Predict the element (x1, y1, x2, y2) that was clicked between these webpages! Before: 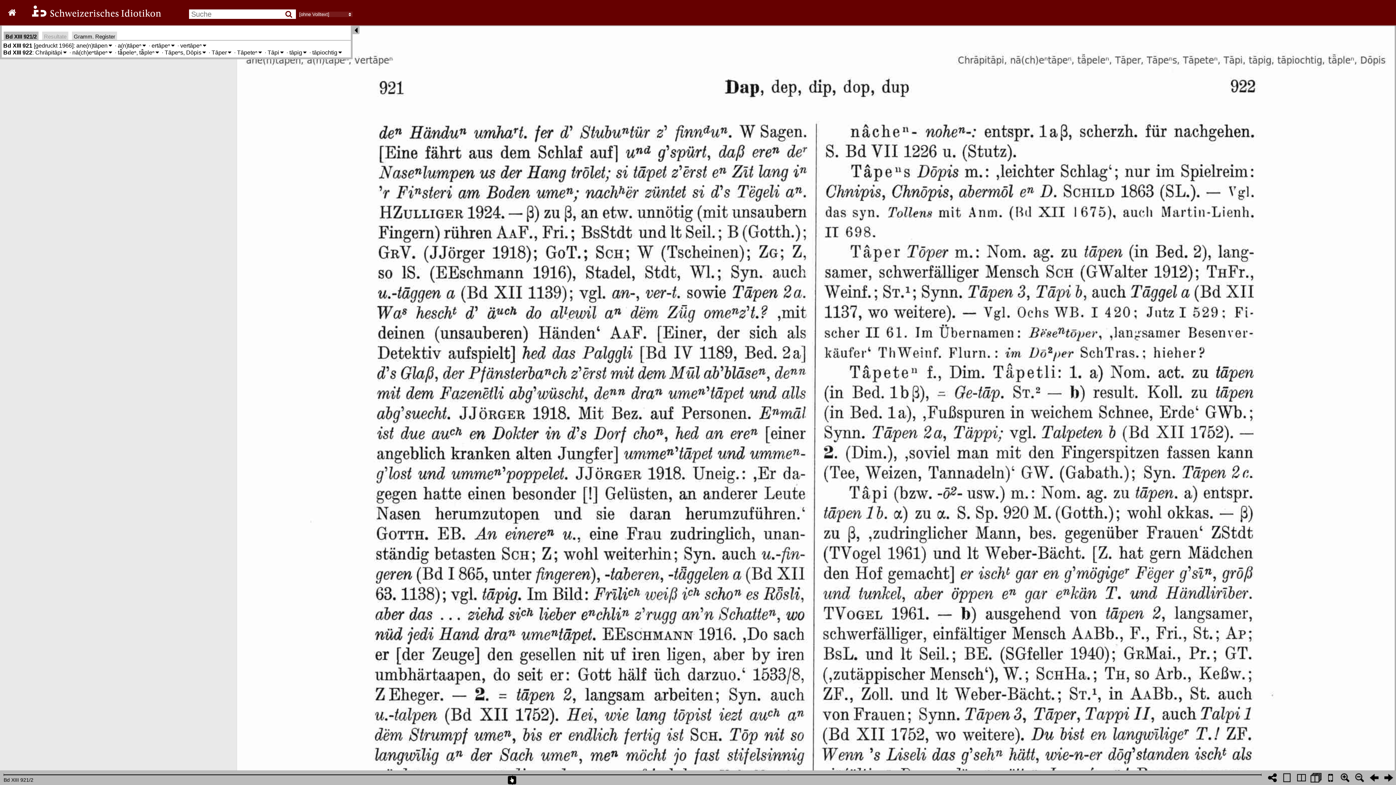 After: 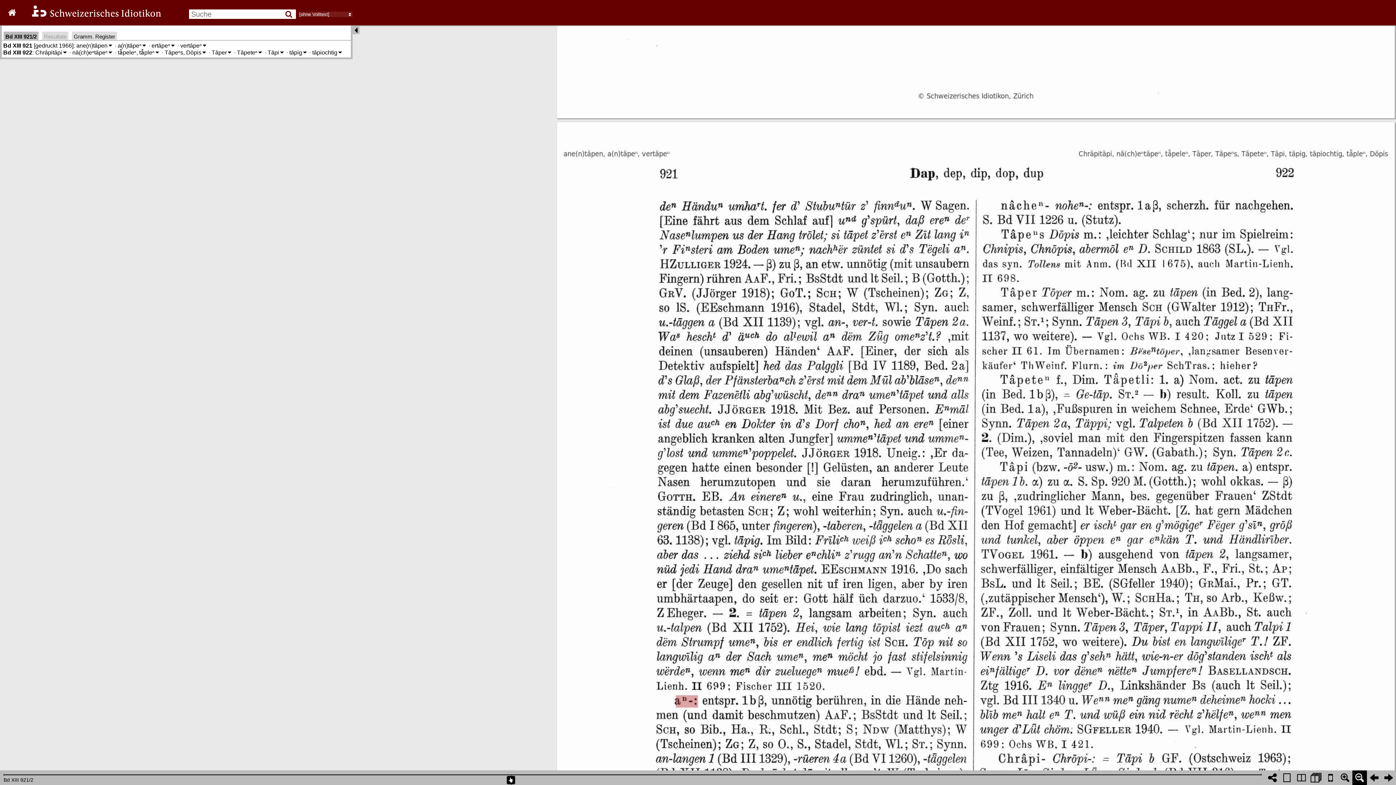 Action: bbox: (1352, 770, 1367, 785)